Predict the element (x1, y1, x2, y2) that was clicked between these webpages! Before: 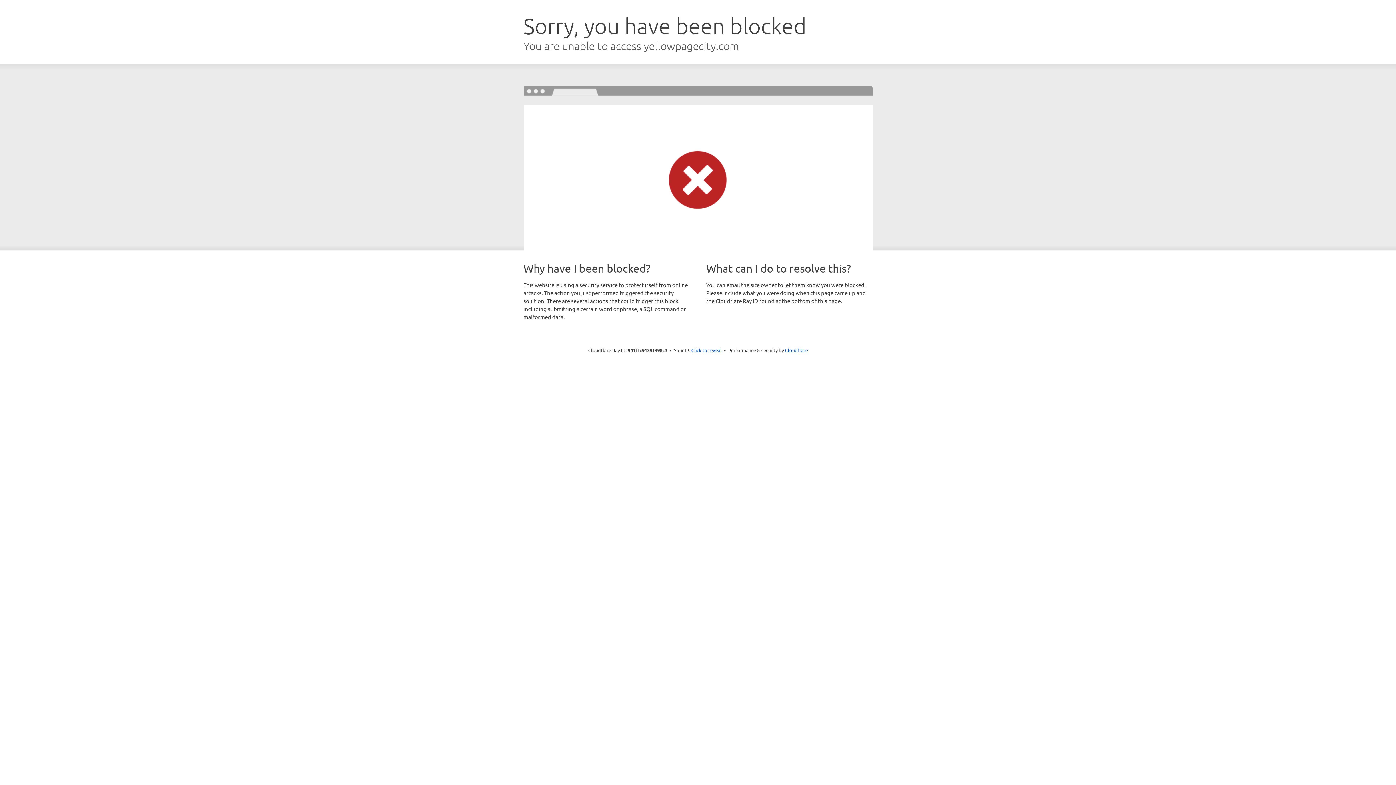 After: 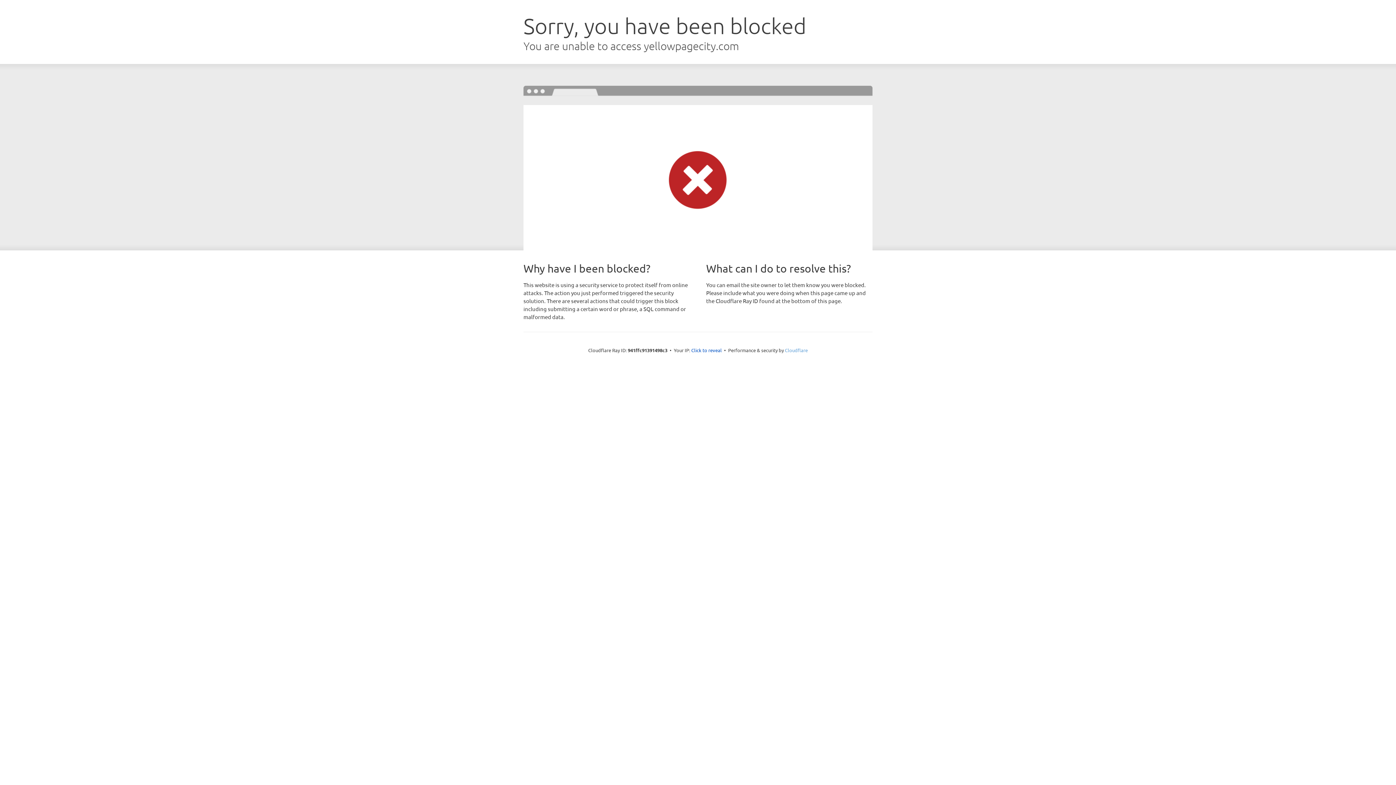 Action: bbox: (785, 347, 808, 353) label: Cloudflare